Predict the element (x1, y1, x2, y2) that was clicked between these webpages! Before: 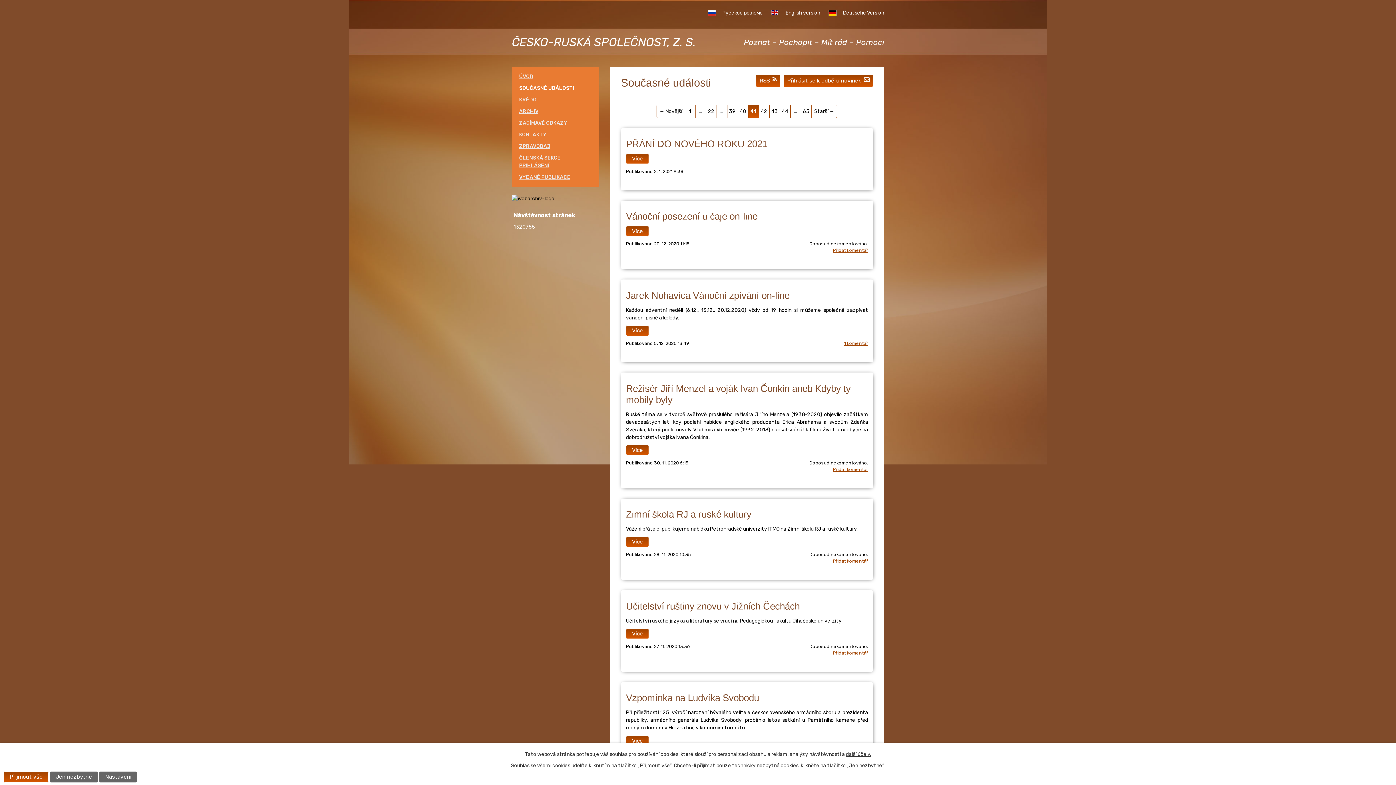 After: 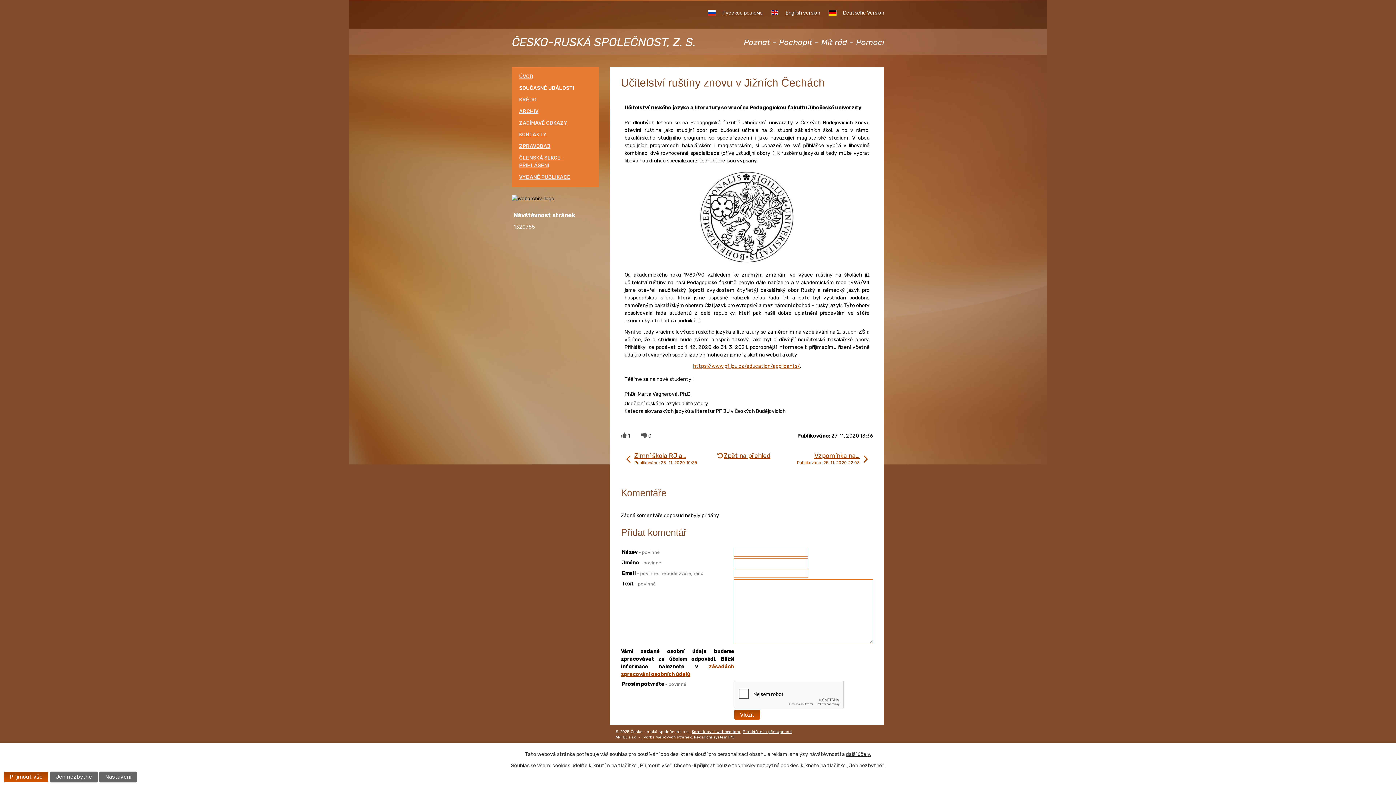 Action: label: Učitelství ruštiny znovu v Jižních Čechách bbox: (626, 600, 800, 611)